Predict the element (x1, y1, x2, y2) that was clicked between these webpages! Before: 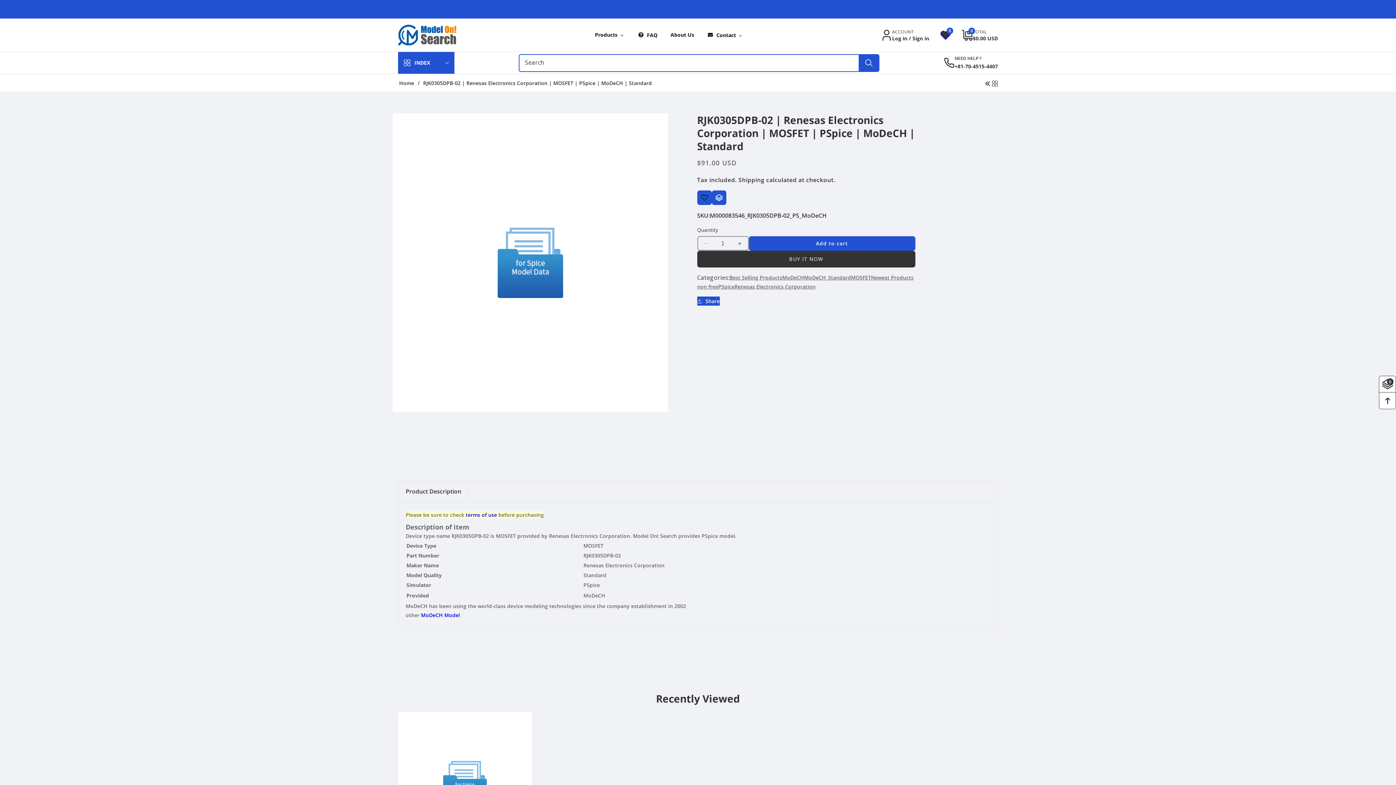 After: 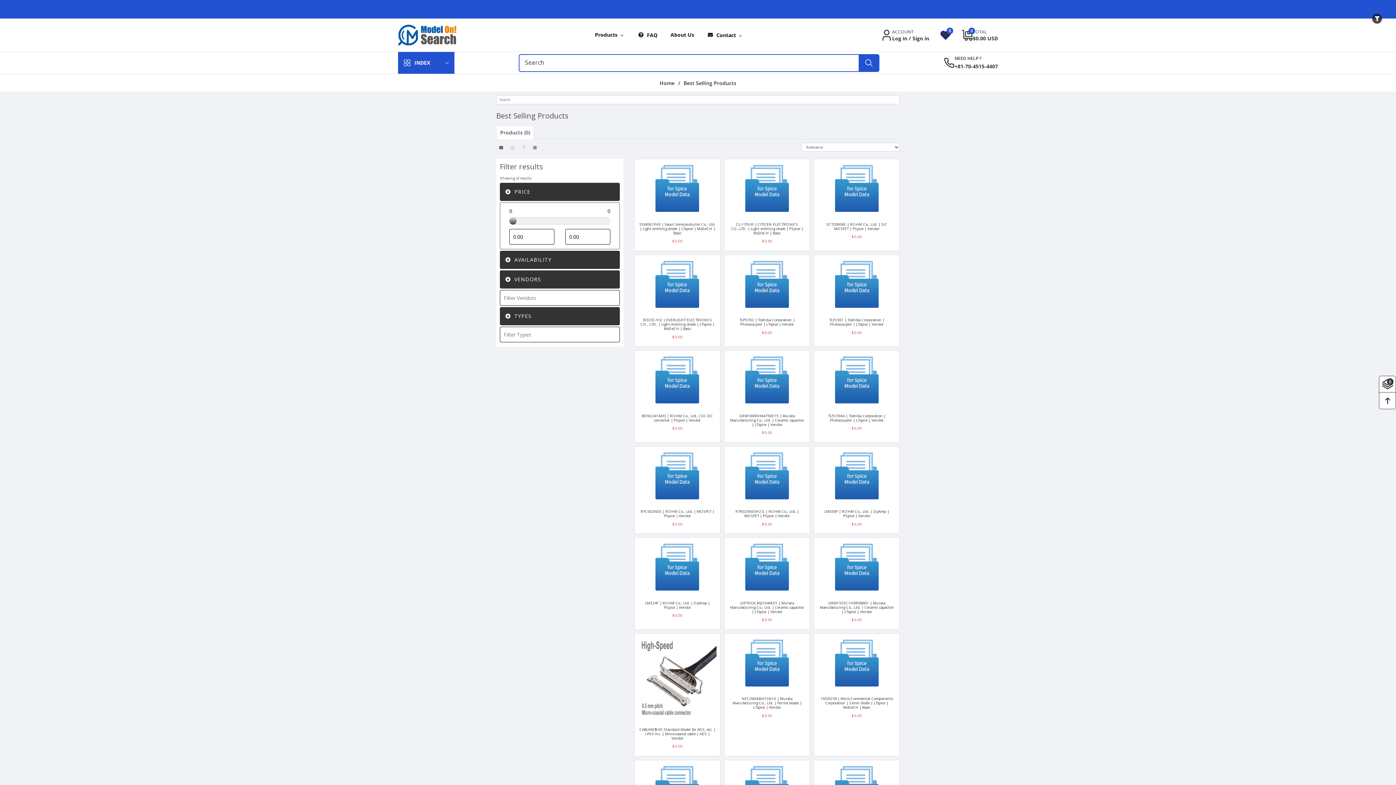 Action: label: Best Selling Products bbox: (729, 273, 782, 282)